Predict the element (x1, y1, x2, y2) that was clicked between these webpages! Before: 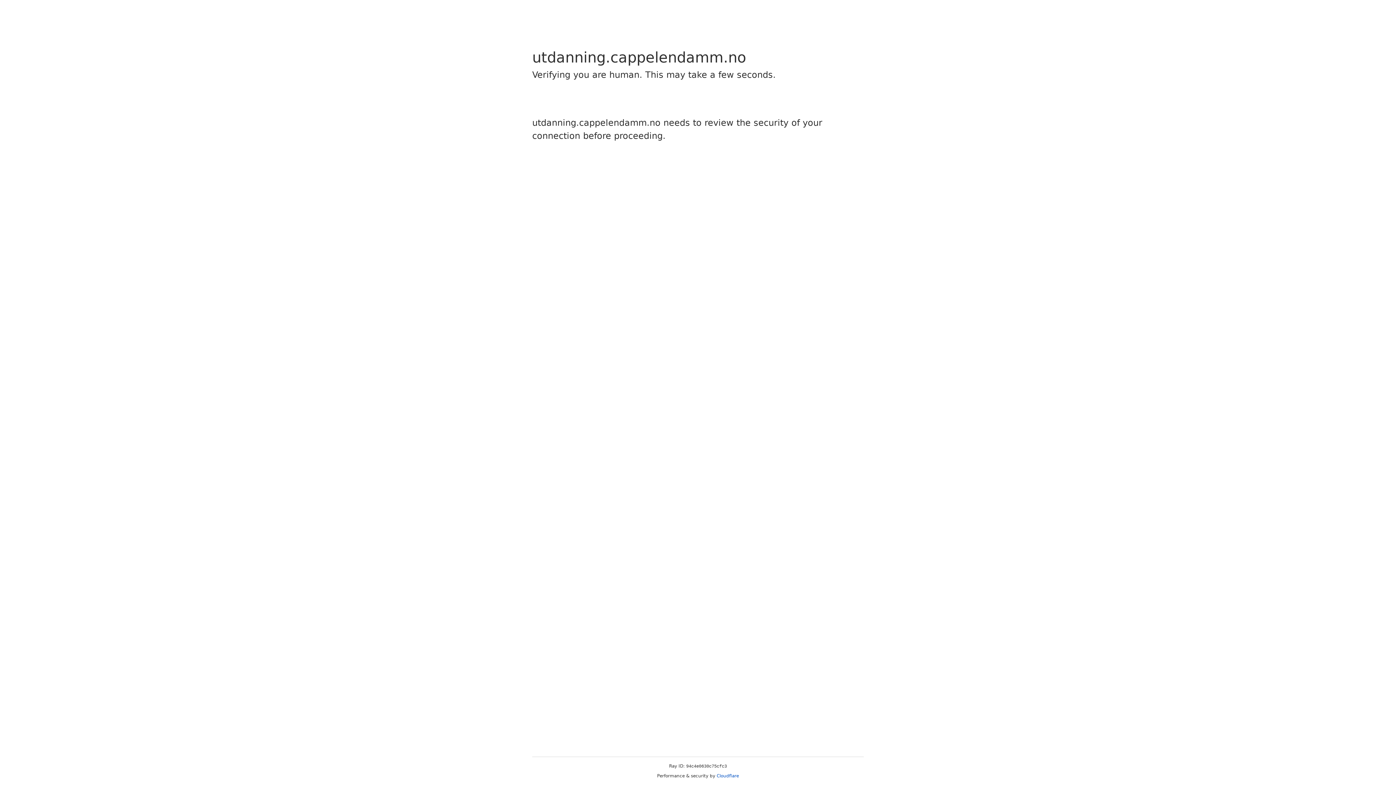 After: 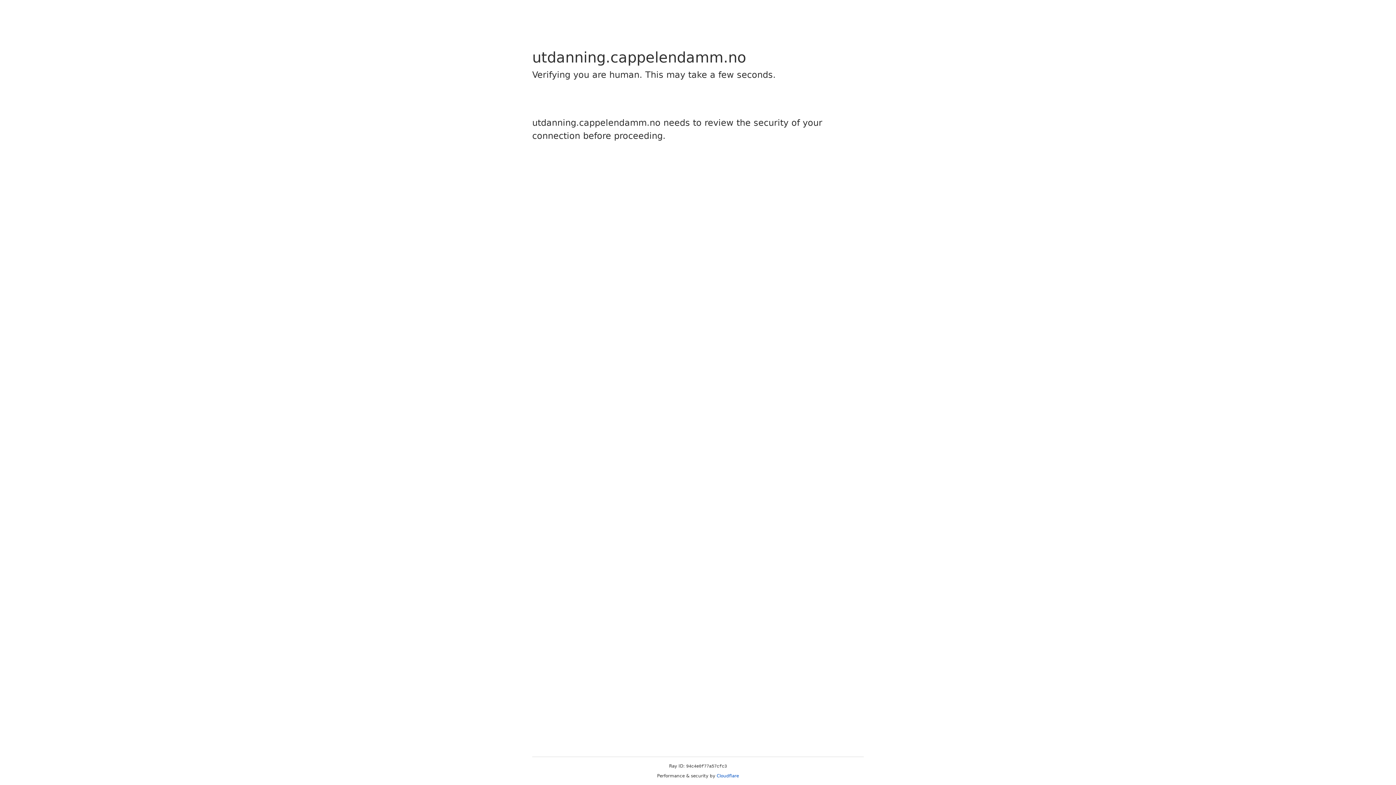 Action: bbox: (716, 773, 739, 778) label: Cloudflare